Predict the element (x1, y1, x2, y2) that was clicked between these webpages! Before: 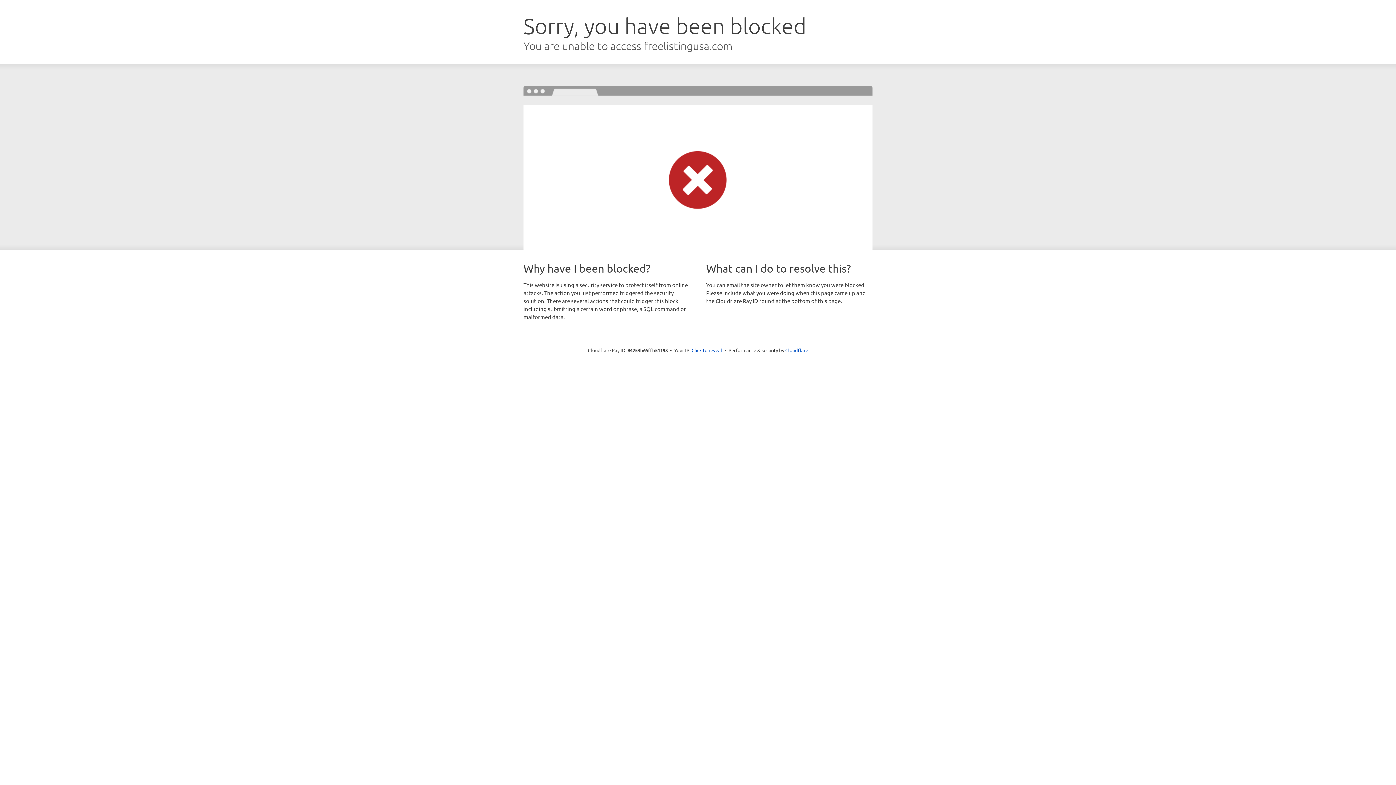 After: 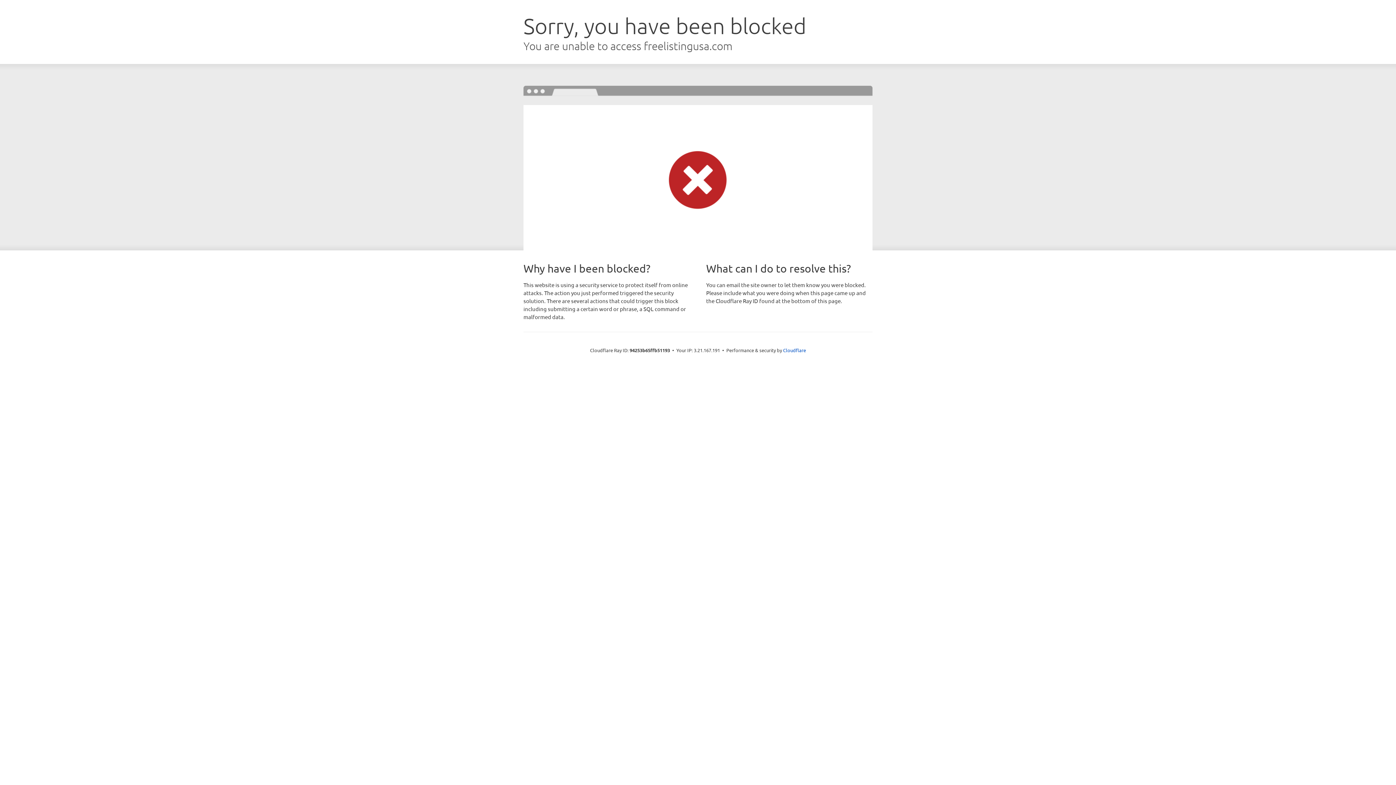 Action: label: Click to reveal bbox: (691, 346, 722, 353)